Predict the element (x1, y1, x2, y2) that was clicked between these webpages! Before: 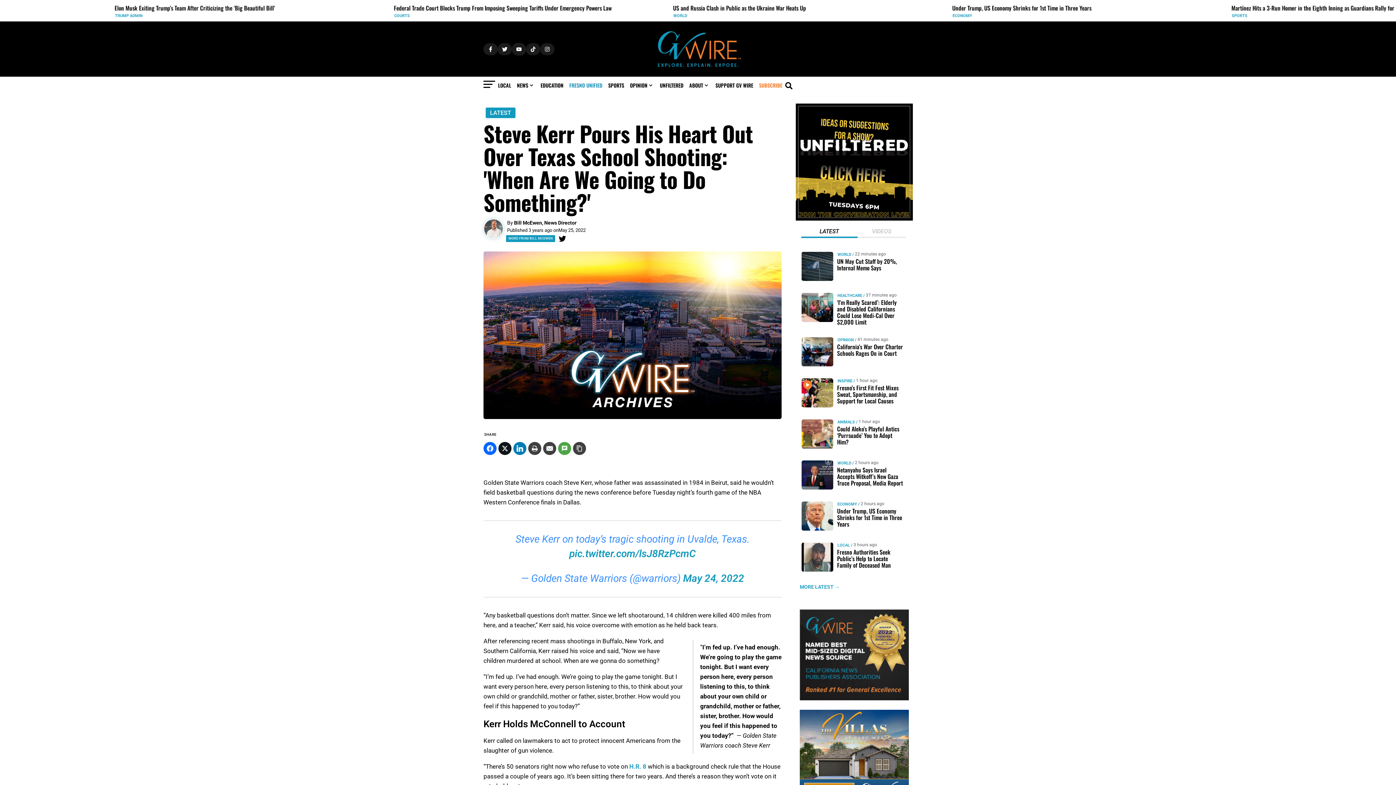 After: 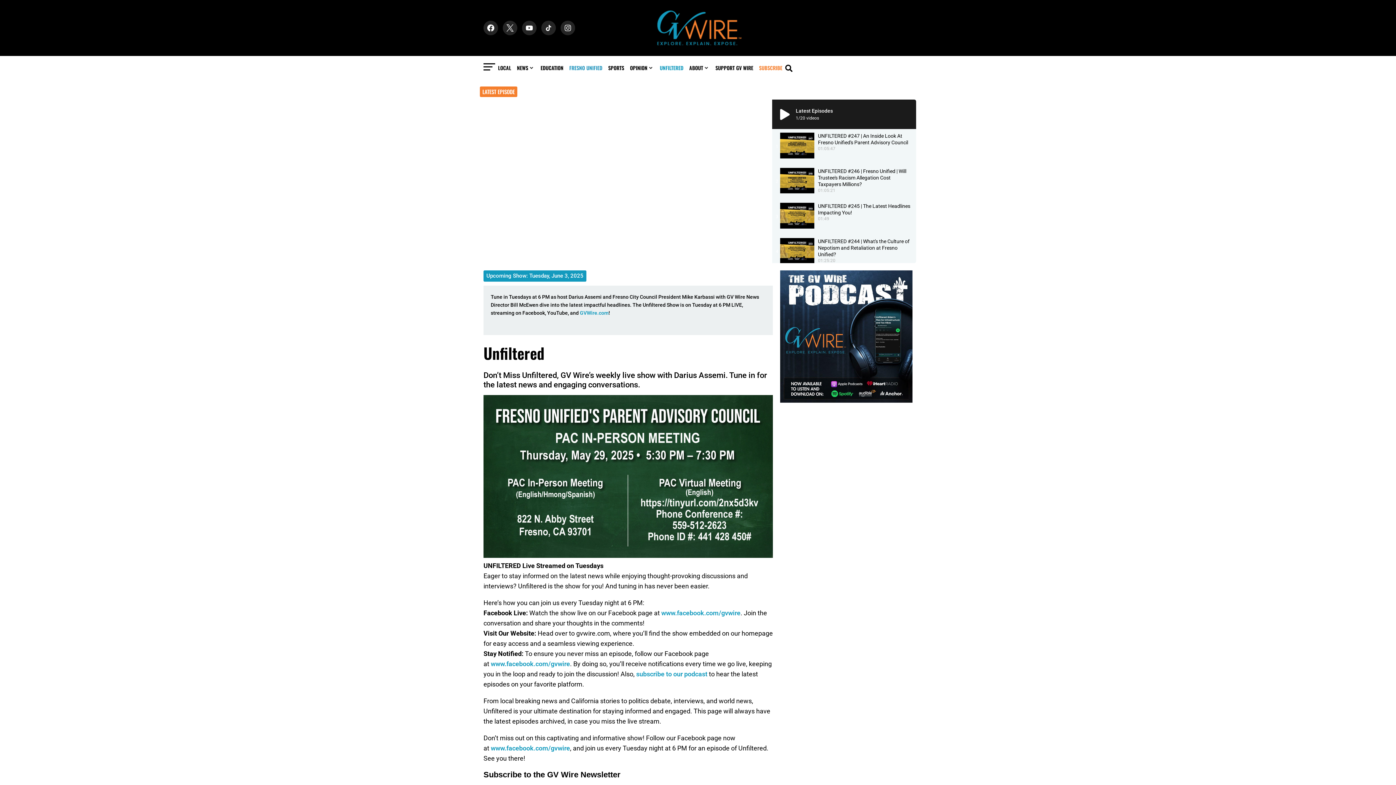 Action: label: UNFILTERED bbox: (660, 81, 683, 89)